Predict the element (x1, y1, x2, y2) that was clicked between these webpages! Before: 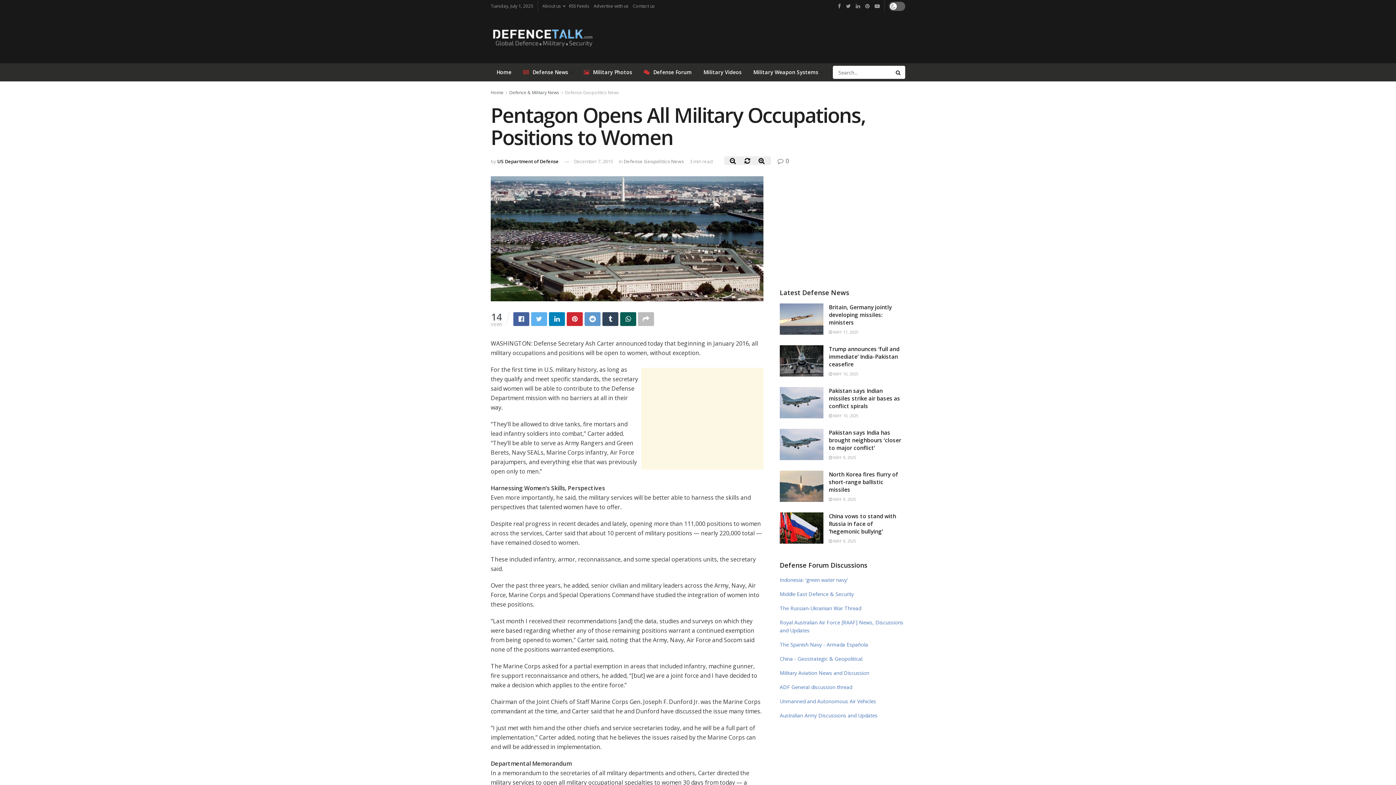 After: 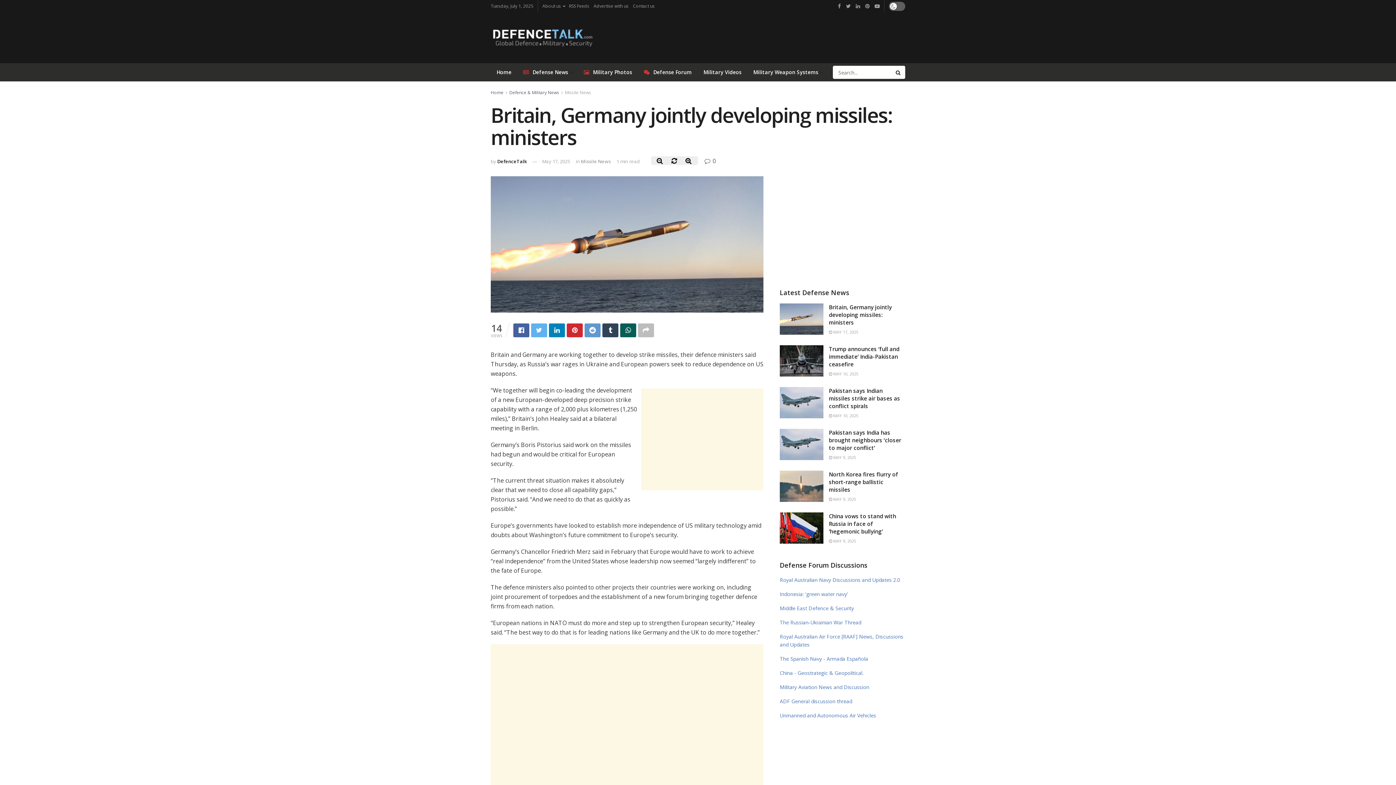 Action: bbox: (780, 303, 823, 334)